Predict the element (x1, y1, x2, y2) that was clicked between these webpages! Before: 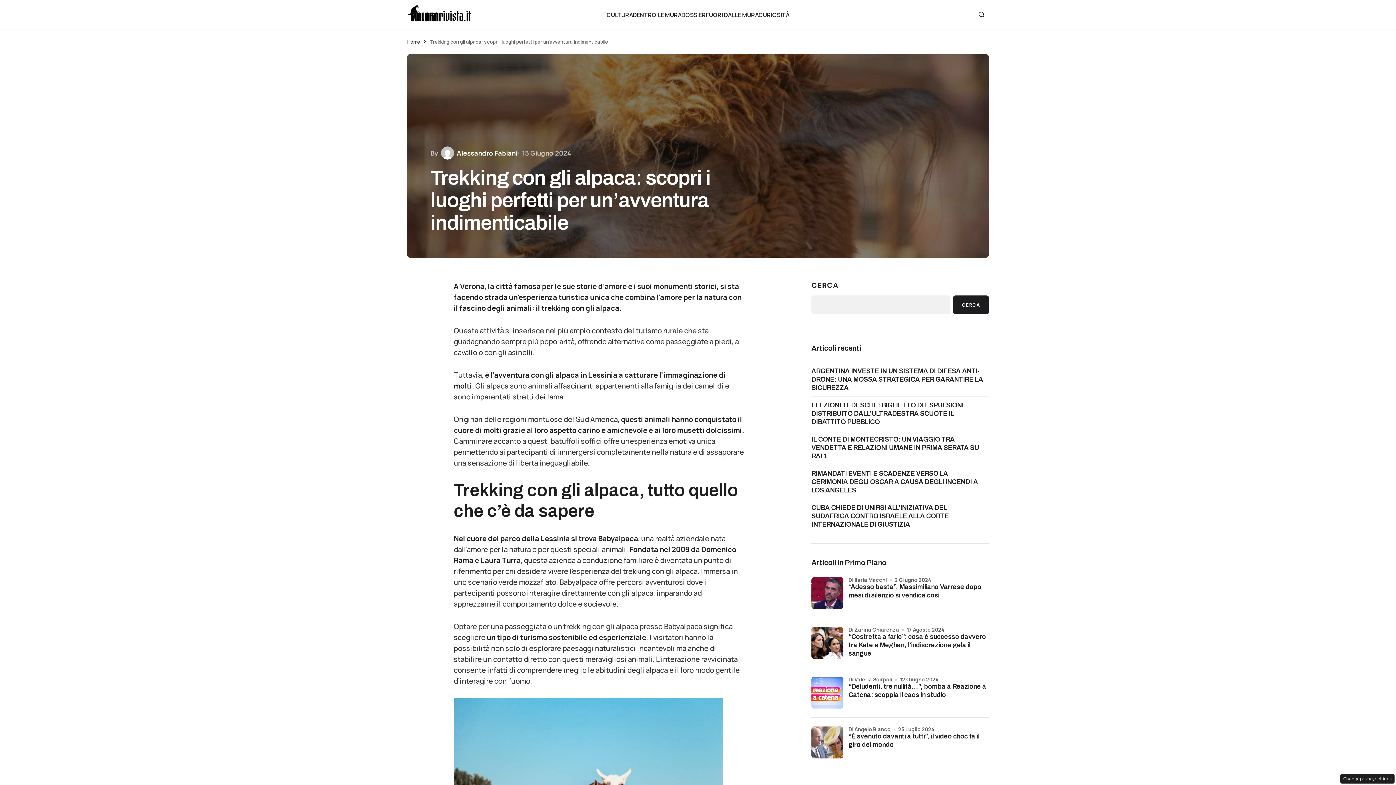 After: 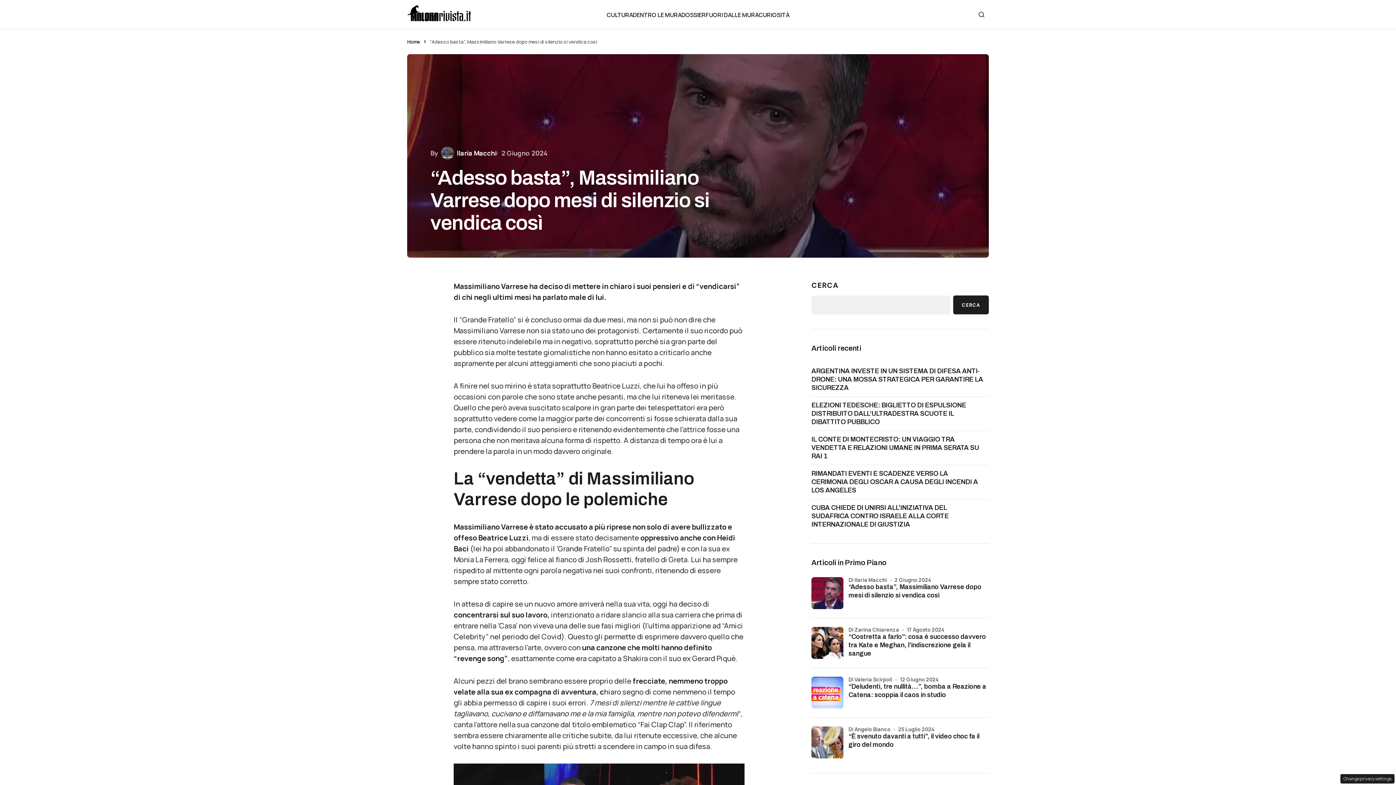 Action: bbox: (811, 577, 843, 609) label: “Adesso basta”, Massimiliano Varrese dopo mesi di silenzio si vendica così